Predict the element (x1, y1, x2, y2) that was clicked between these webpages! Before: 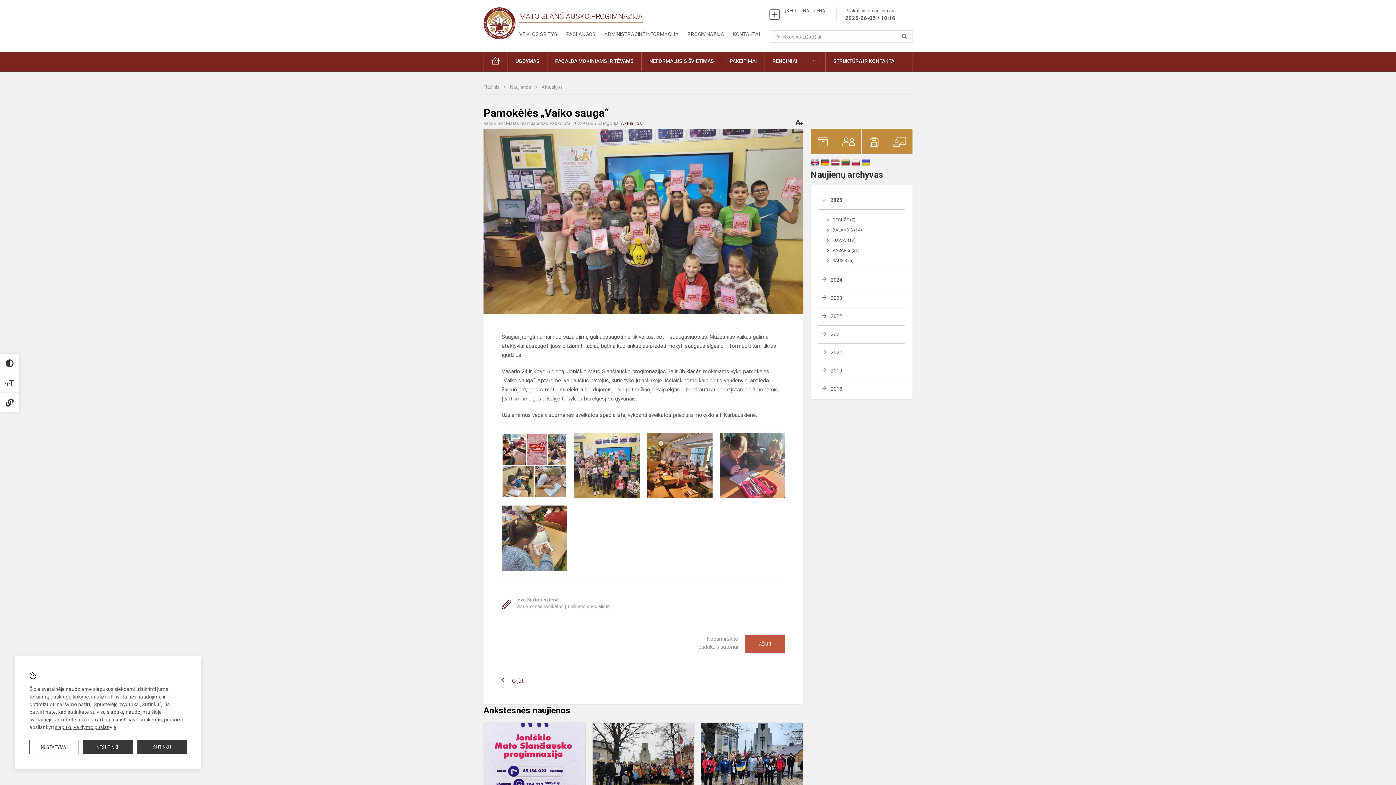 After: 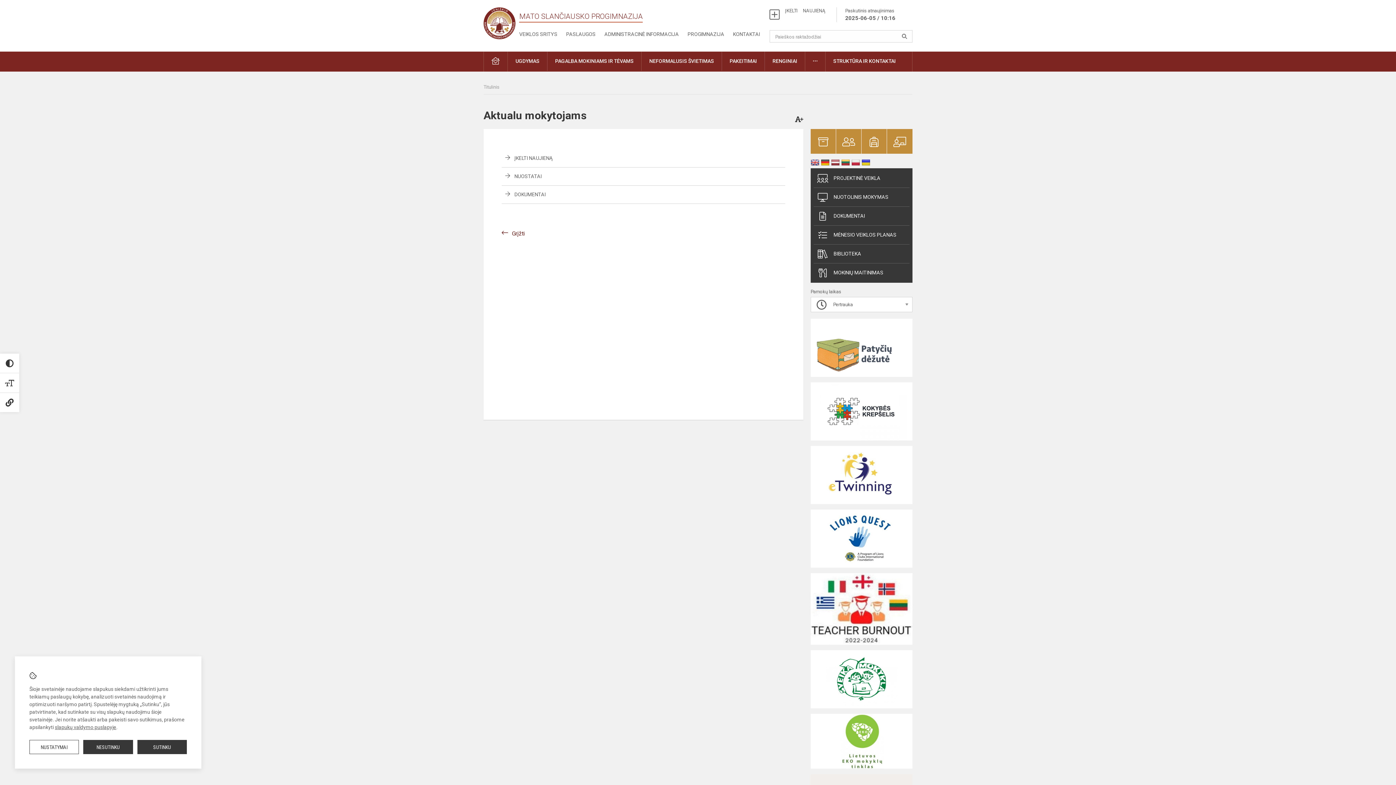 Action: bbox: (887, 129, 912, 153)